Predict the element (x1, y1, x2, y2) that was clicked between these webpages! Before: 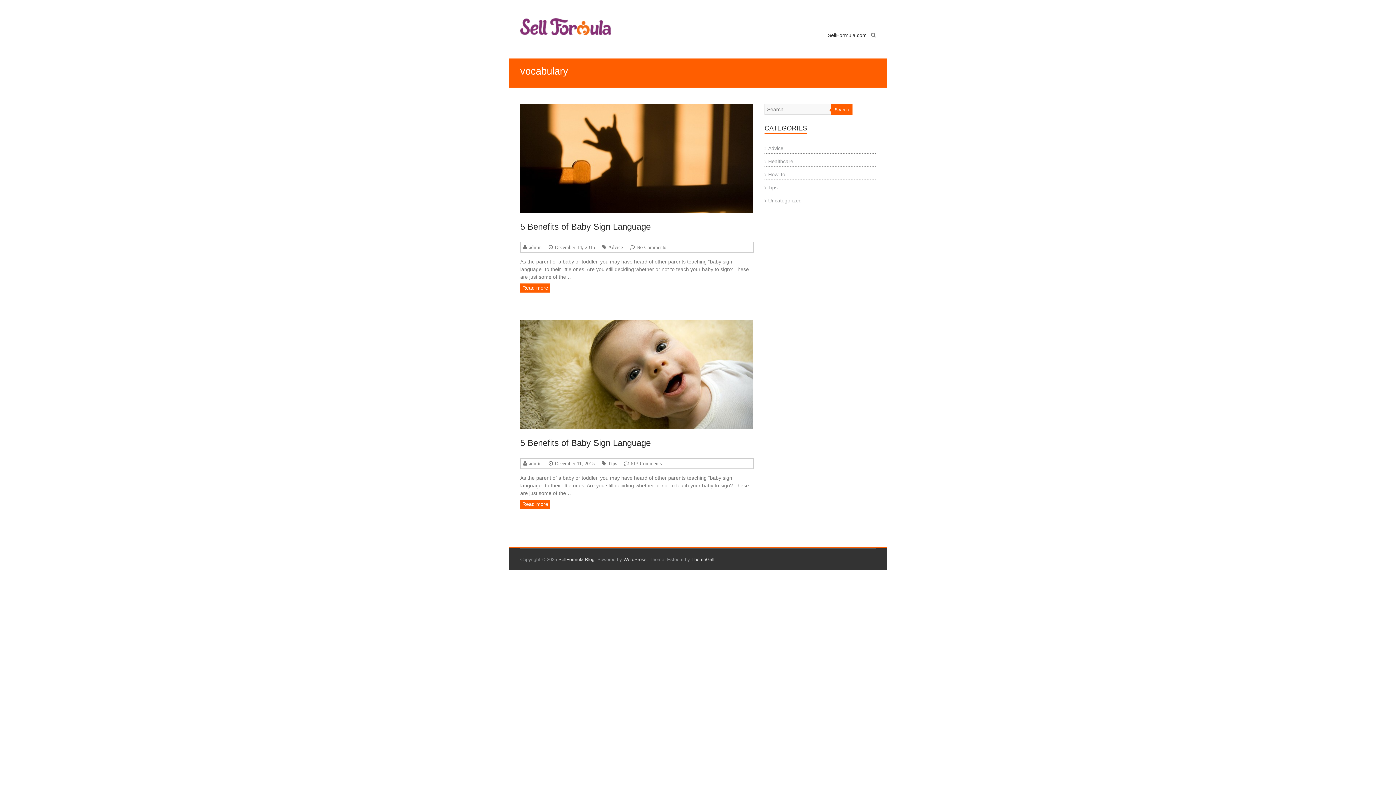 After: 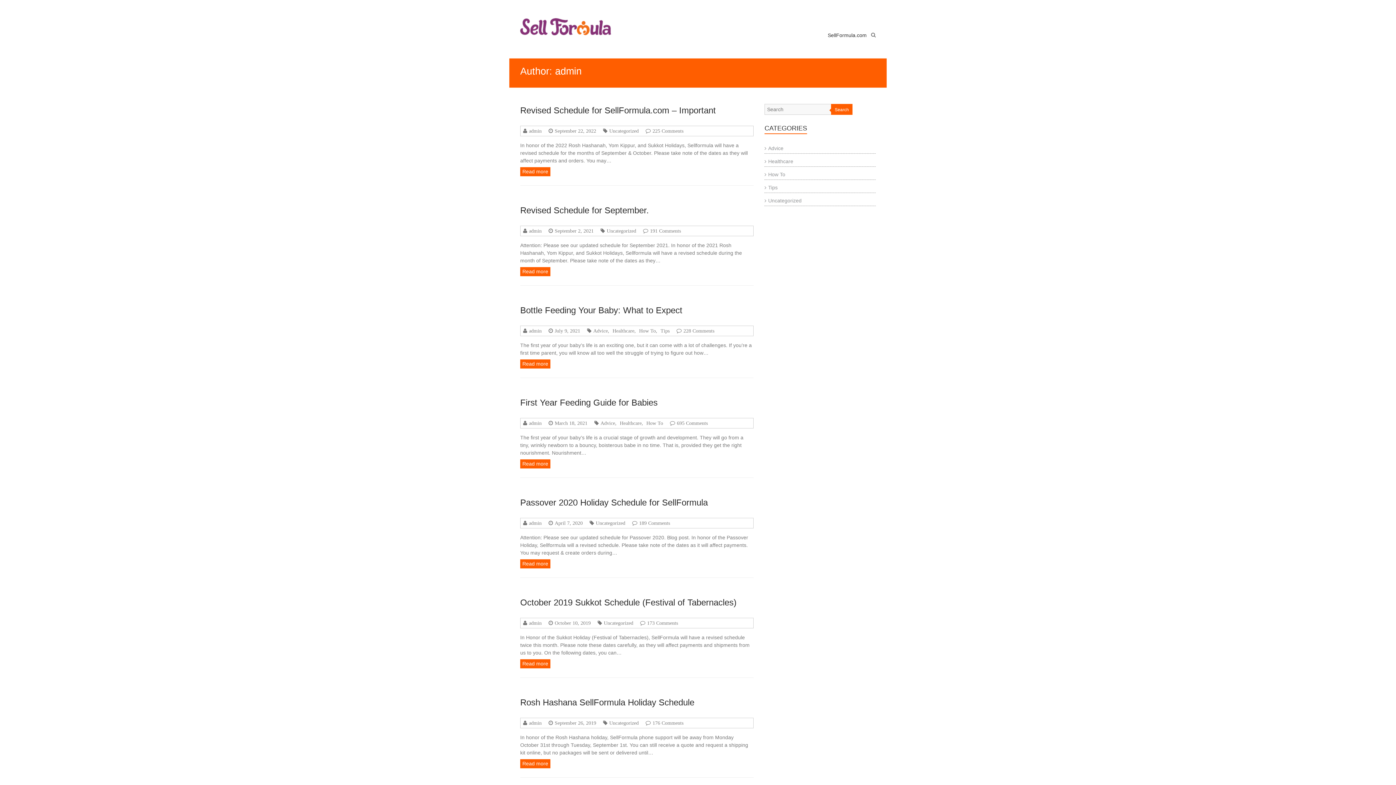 Action: label: admin bbox: (527, 461, 541, 466)